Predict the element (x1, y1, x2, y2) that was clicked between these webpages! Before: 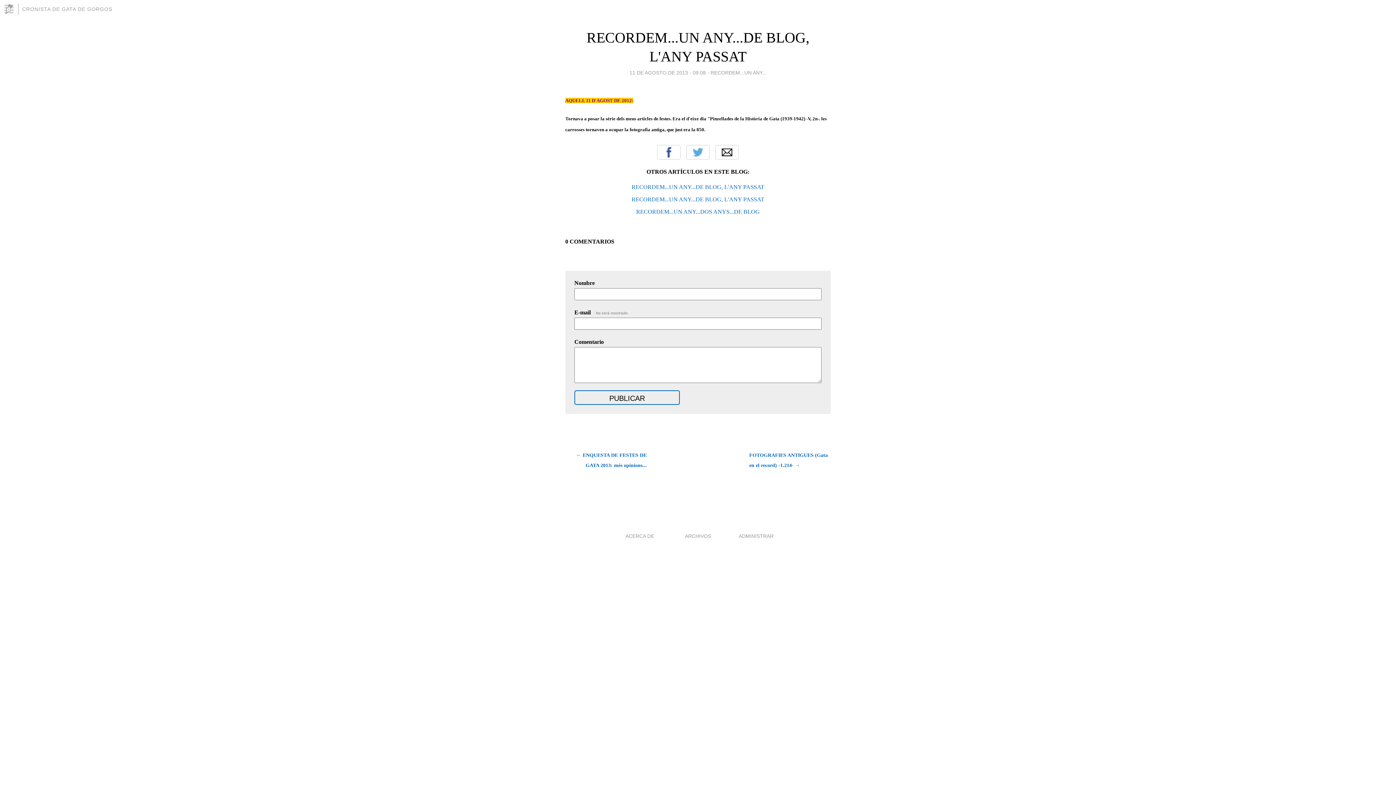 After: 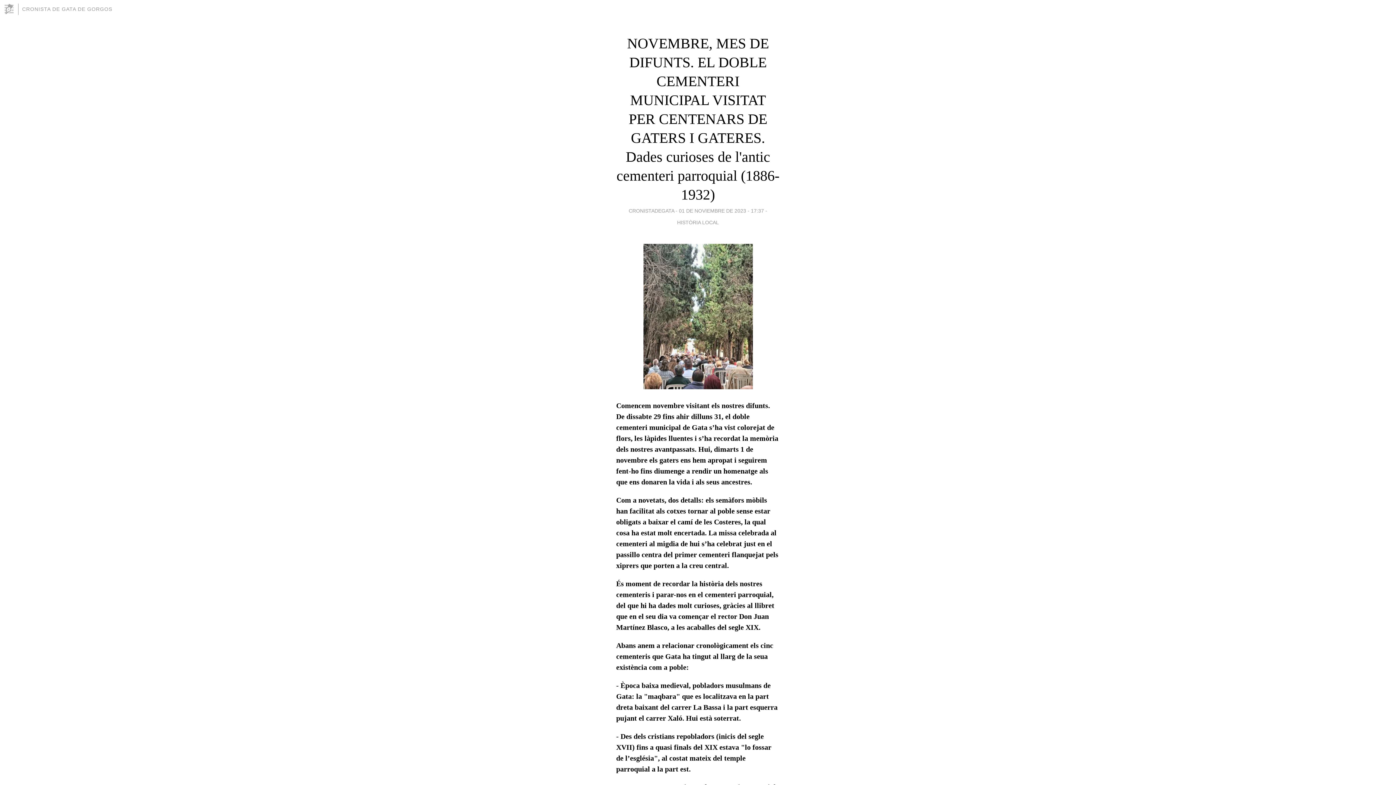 Action: label: CRONISTA DE GATA DE GORGOS bbox: (22, 6, 112, 12)